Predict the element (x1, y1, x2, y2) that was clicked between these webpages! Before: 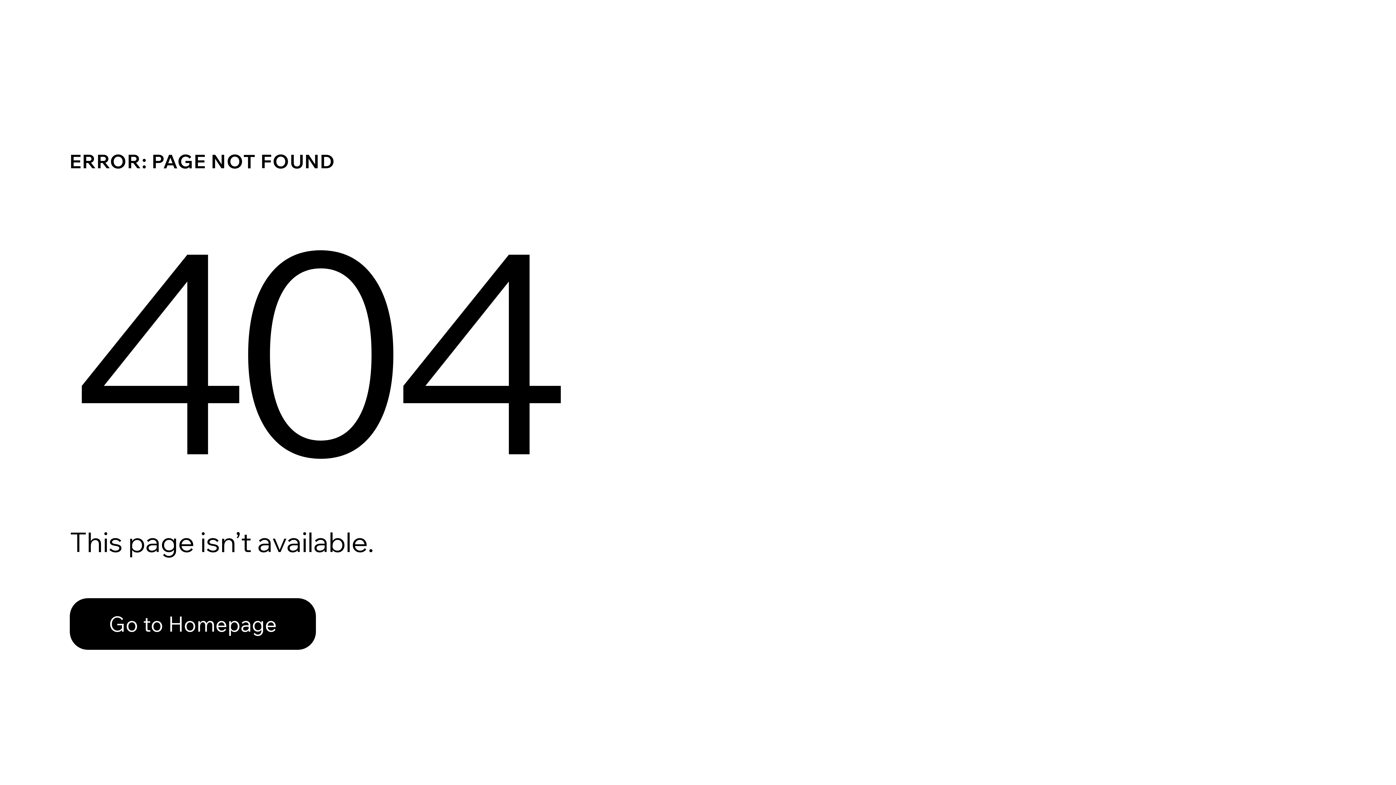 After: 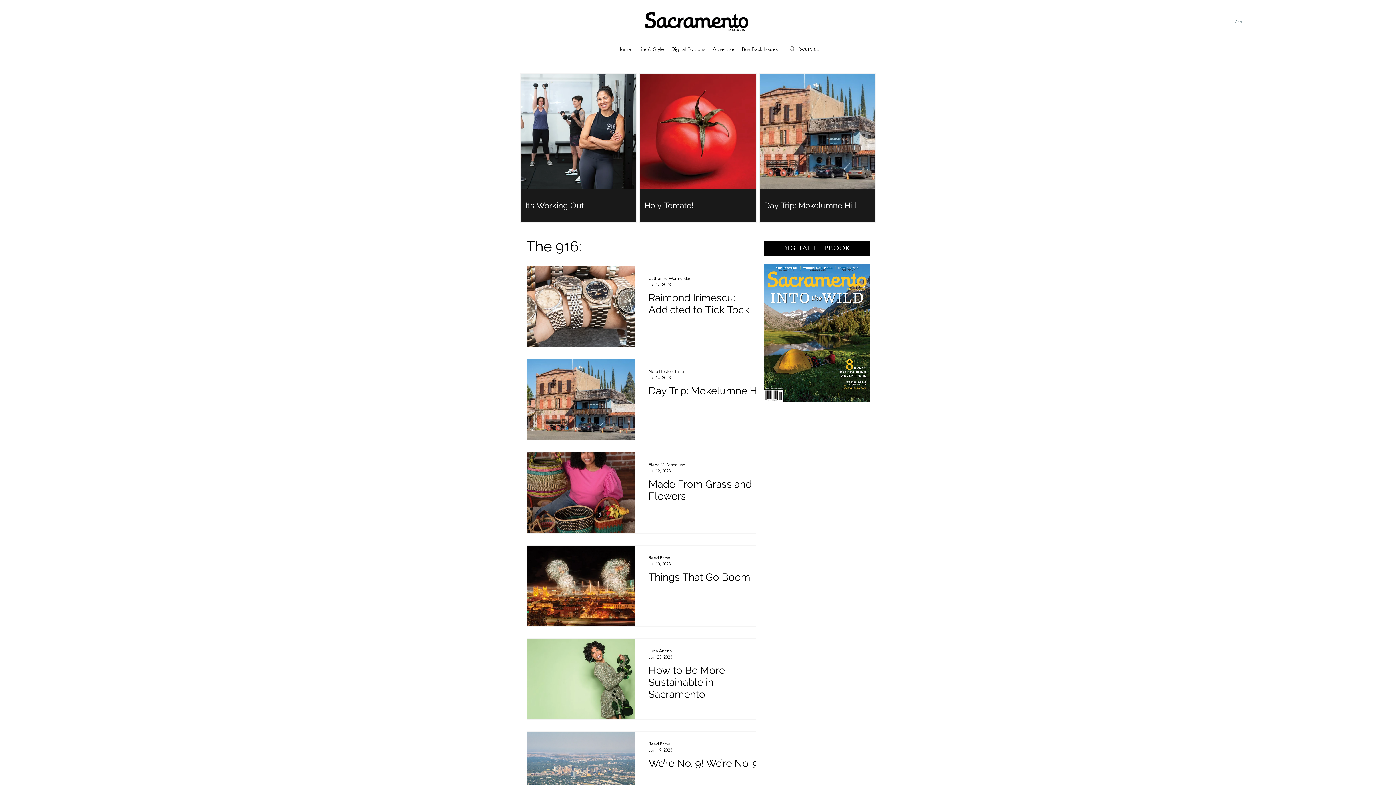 Action: label: Go to Homepage bbox: (69, 582, 768, 659)